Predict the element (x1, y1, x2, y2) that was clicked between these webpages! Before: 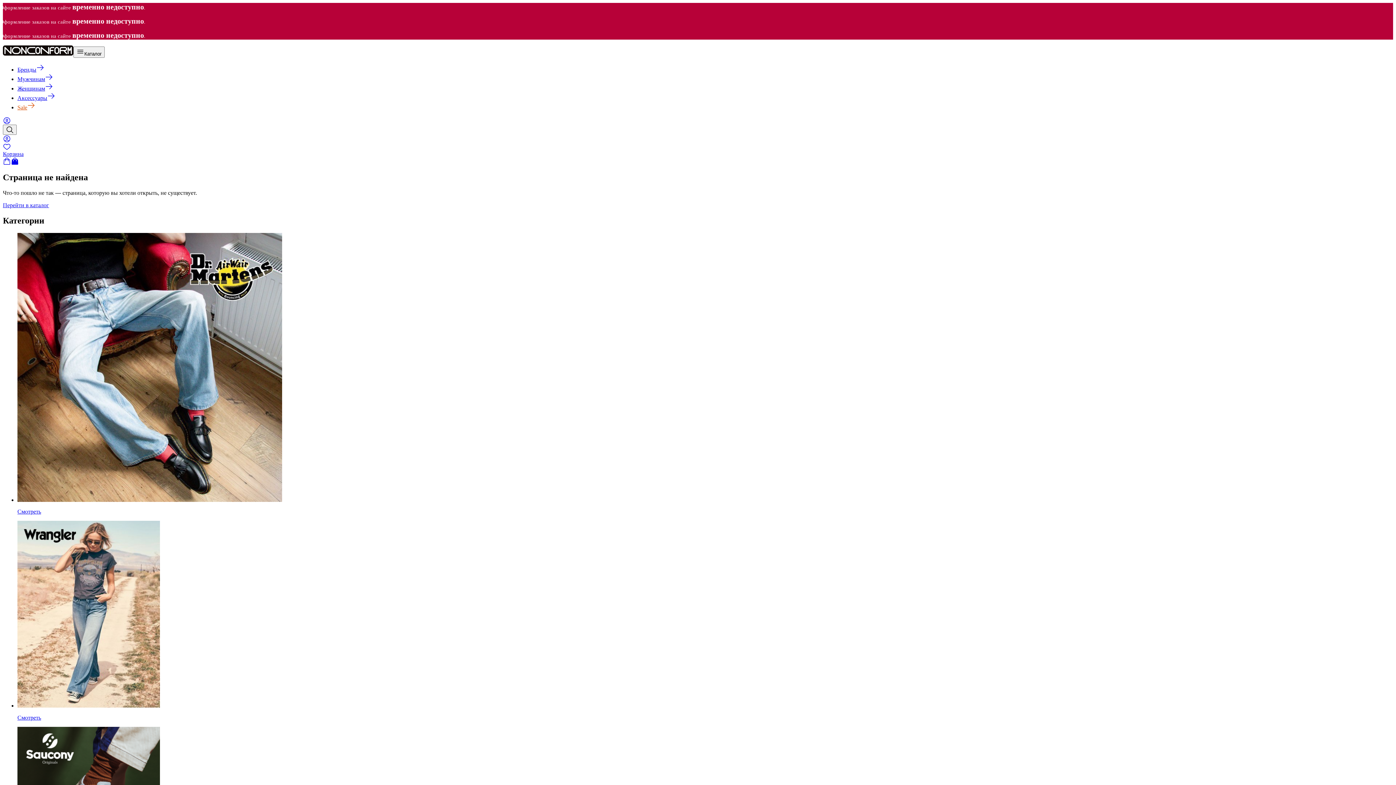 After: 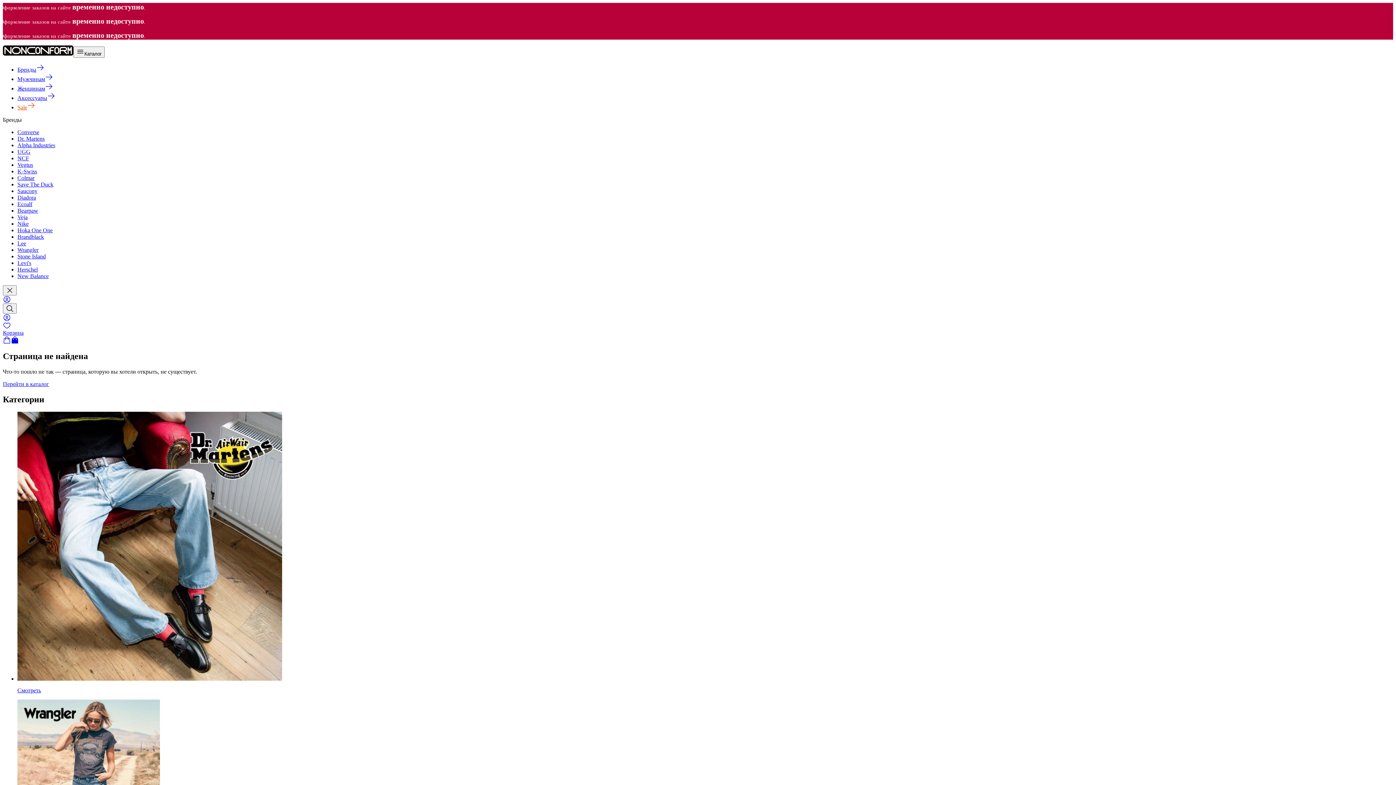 Action: label: Бренды bbox: (17, 66, 44, 72)